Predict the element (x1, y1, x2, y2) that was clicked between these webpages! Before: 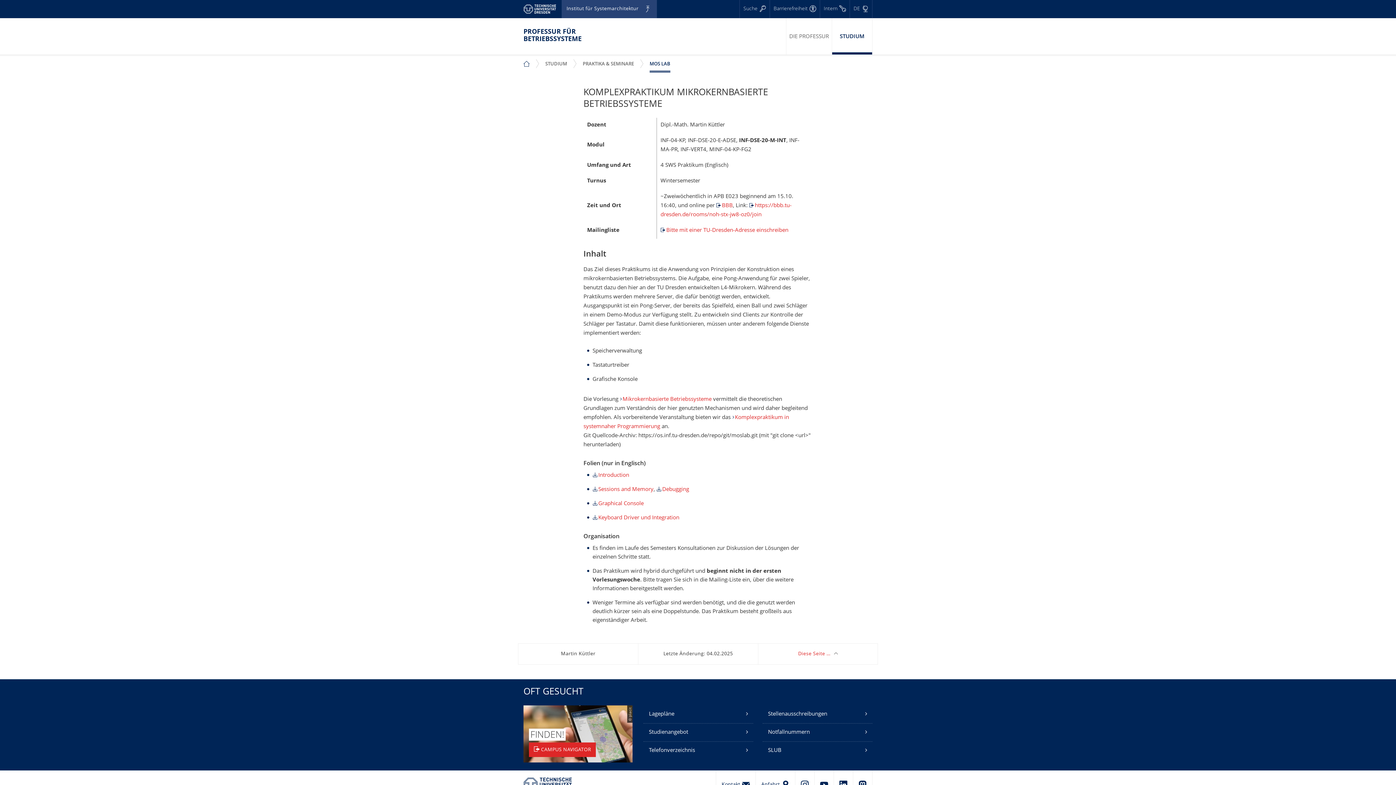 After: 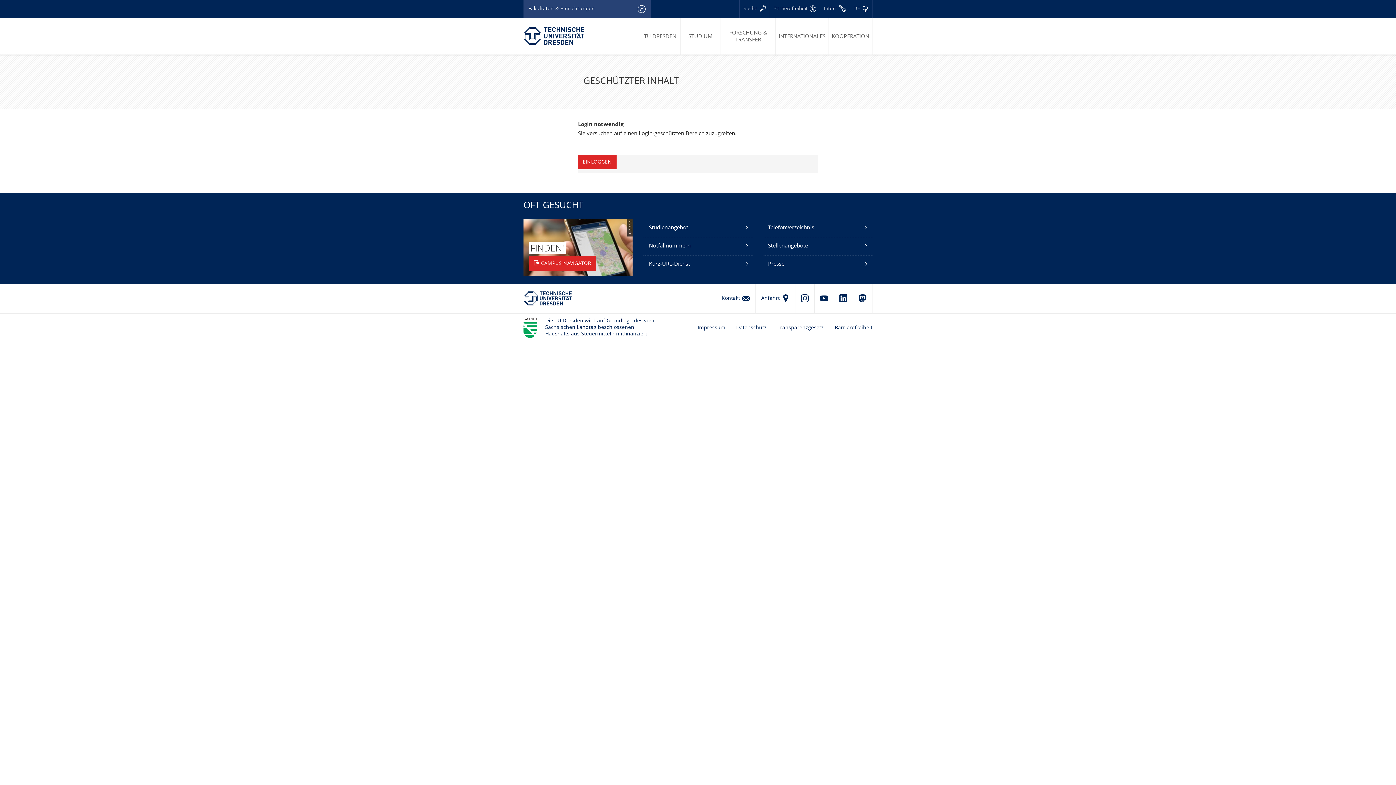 Action: bbox: (643, 705, 753, 723) label: Lagepläne